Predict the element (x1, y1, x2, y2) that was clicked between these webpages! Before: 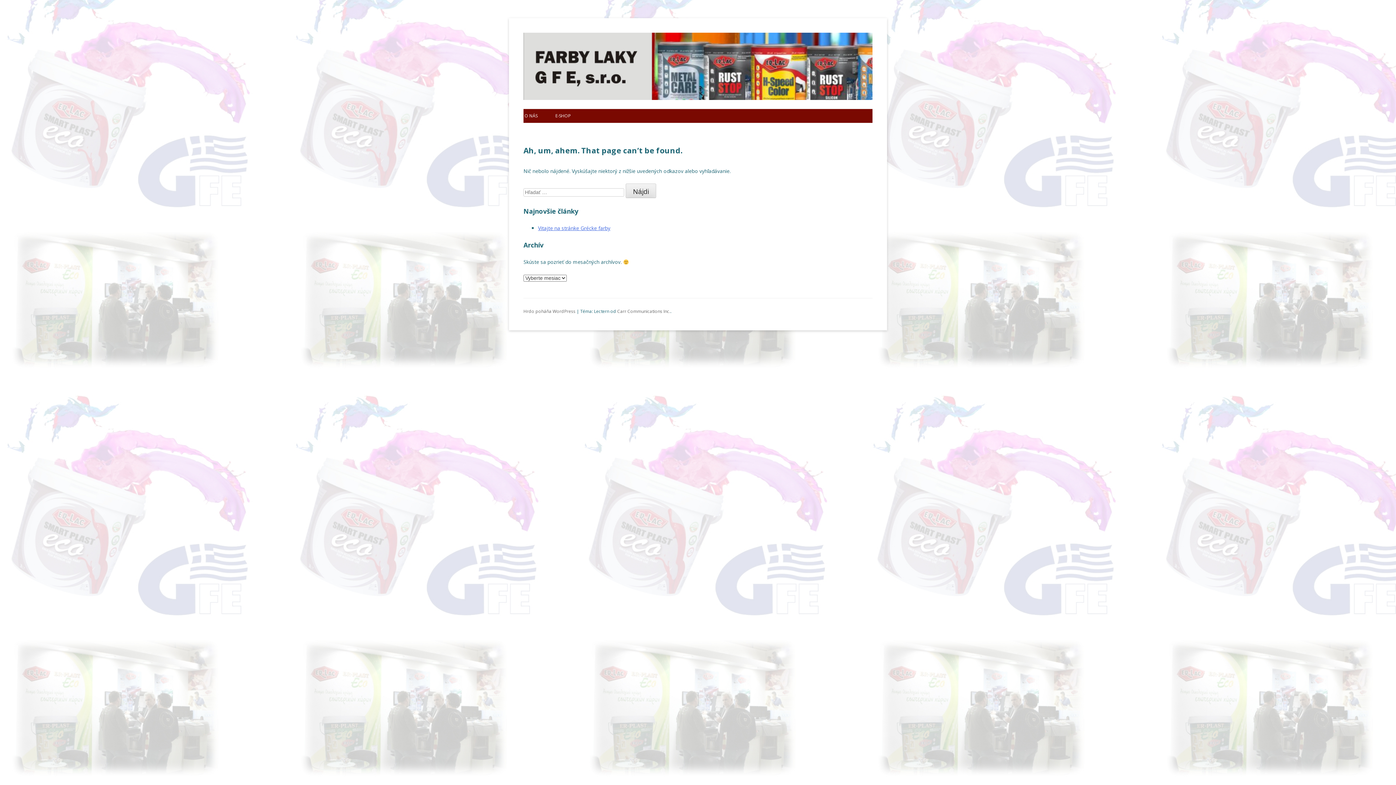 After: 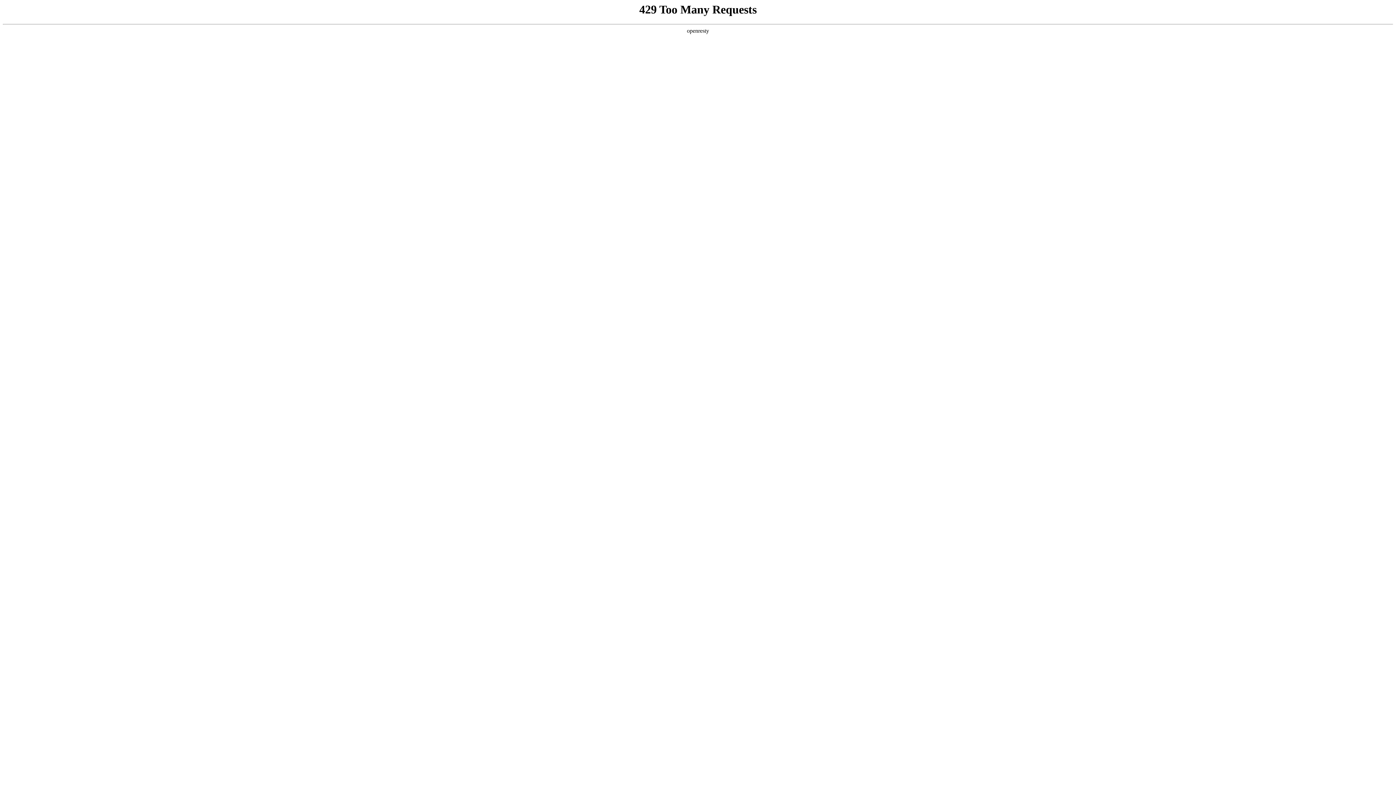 Action: bbox: (555, 109, 570, 122) label: E-SHOP